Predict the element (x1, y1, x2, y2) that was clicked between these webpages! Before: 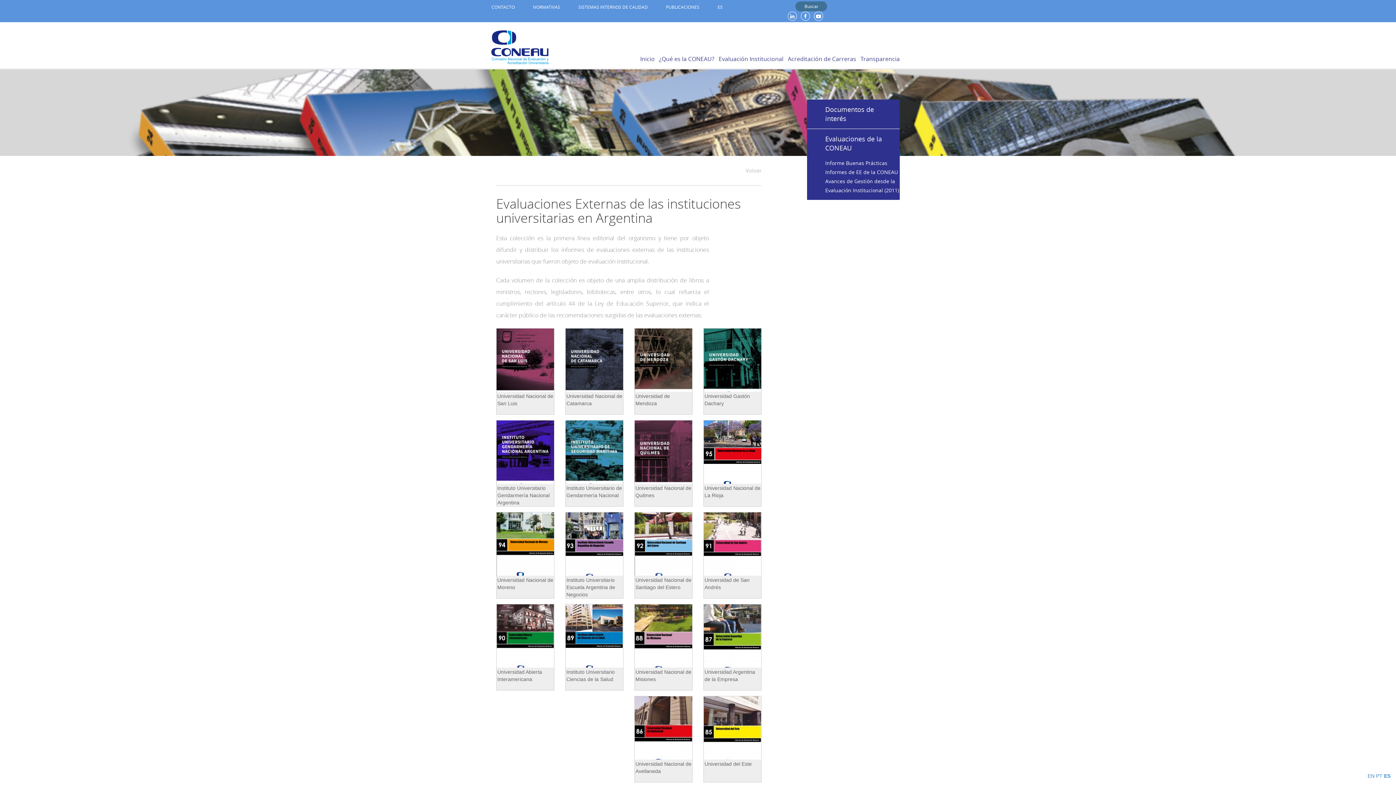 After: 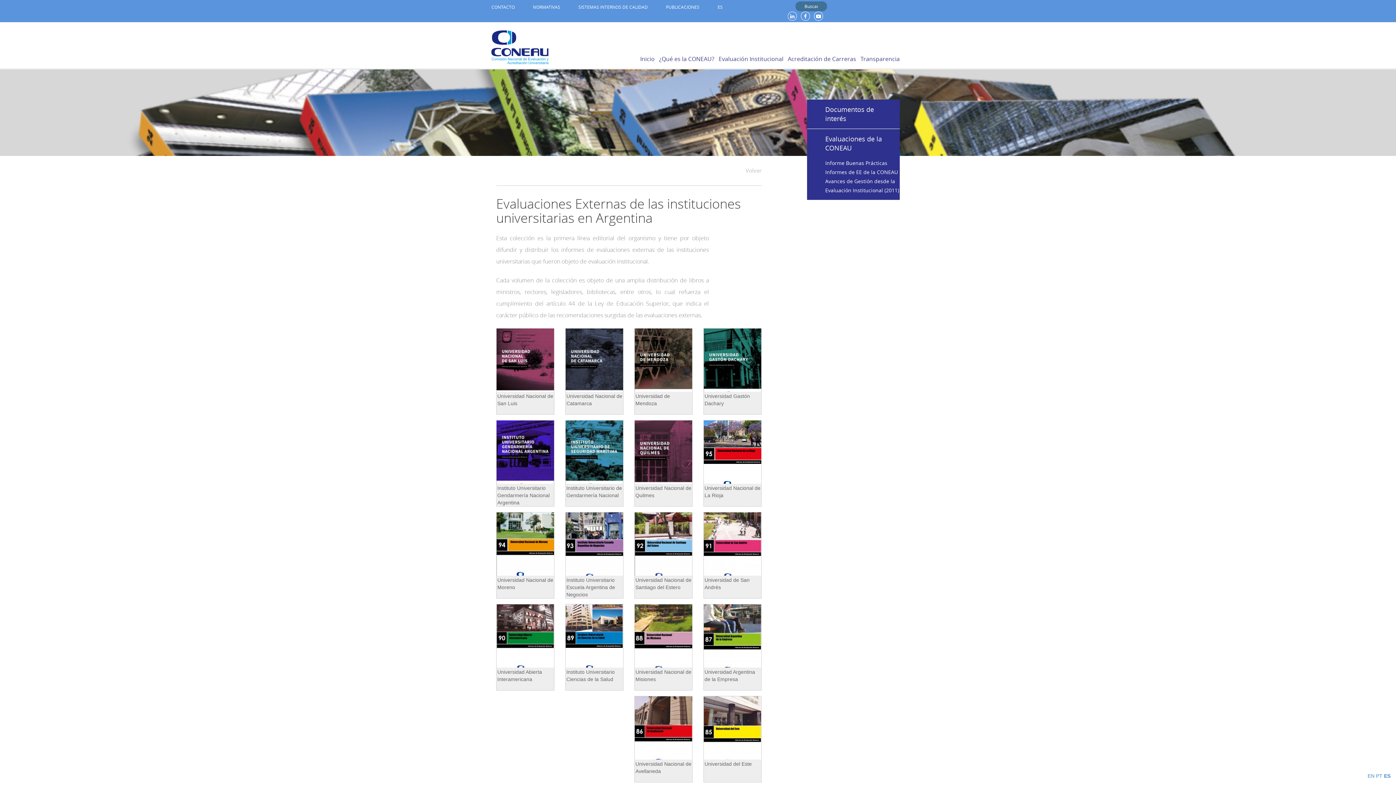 Action: label: Universidad de San Andrés bbox: (703, 512, 761, 598)